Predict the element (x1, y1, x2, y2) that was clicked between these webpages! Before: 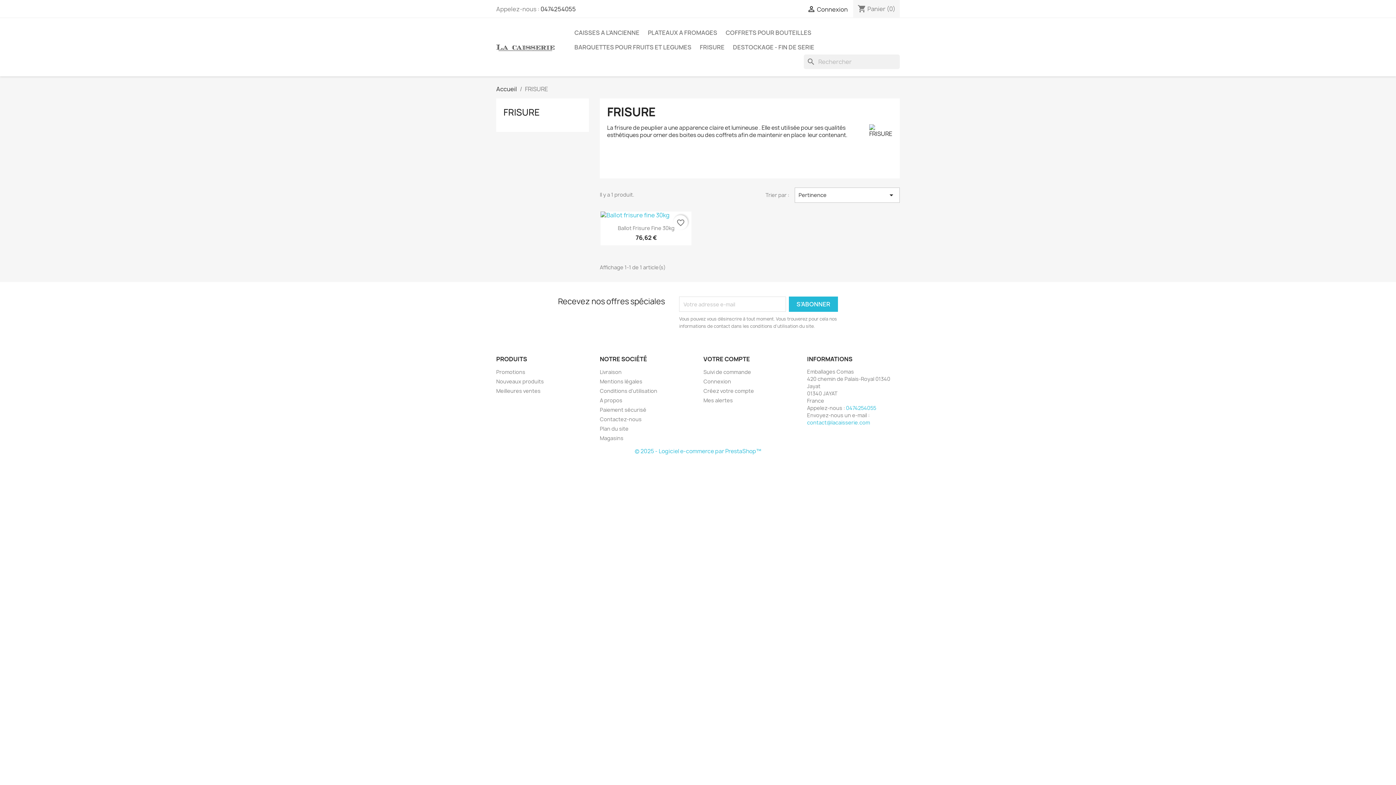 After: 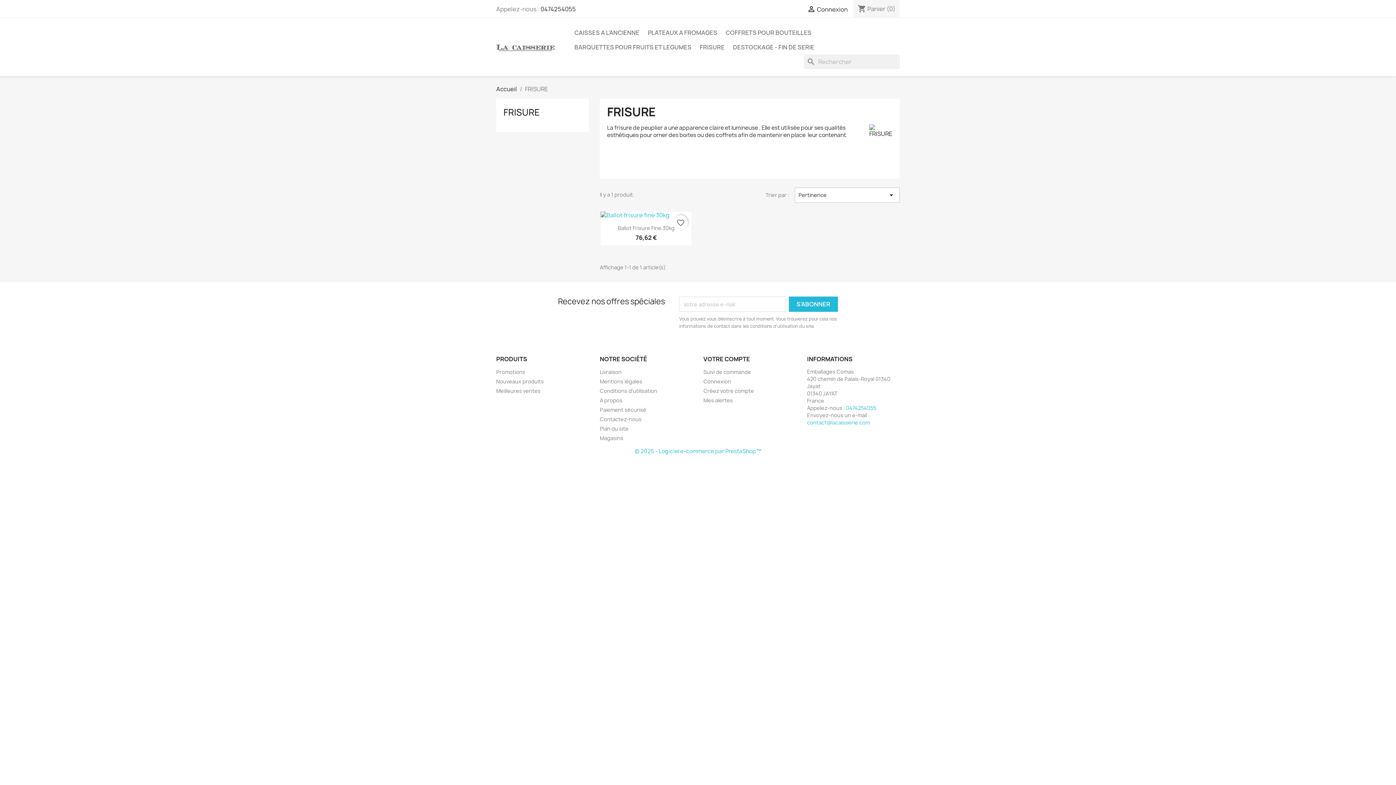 Action: label: 0474254055 bbox: (846, 404, 876, 411)